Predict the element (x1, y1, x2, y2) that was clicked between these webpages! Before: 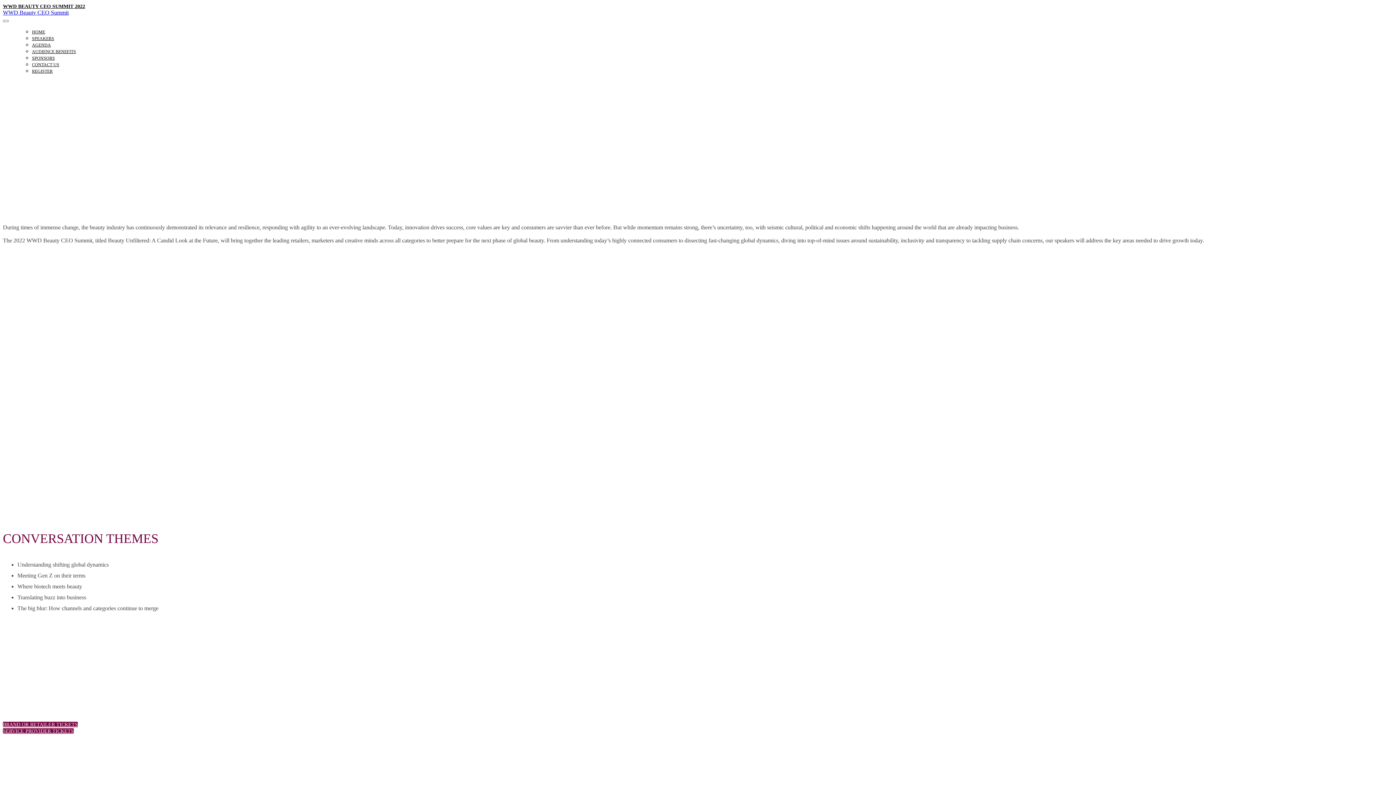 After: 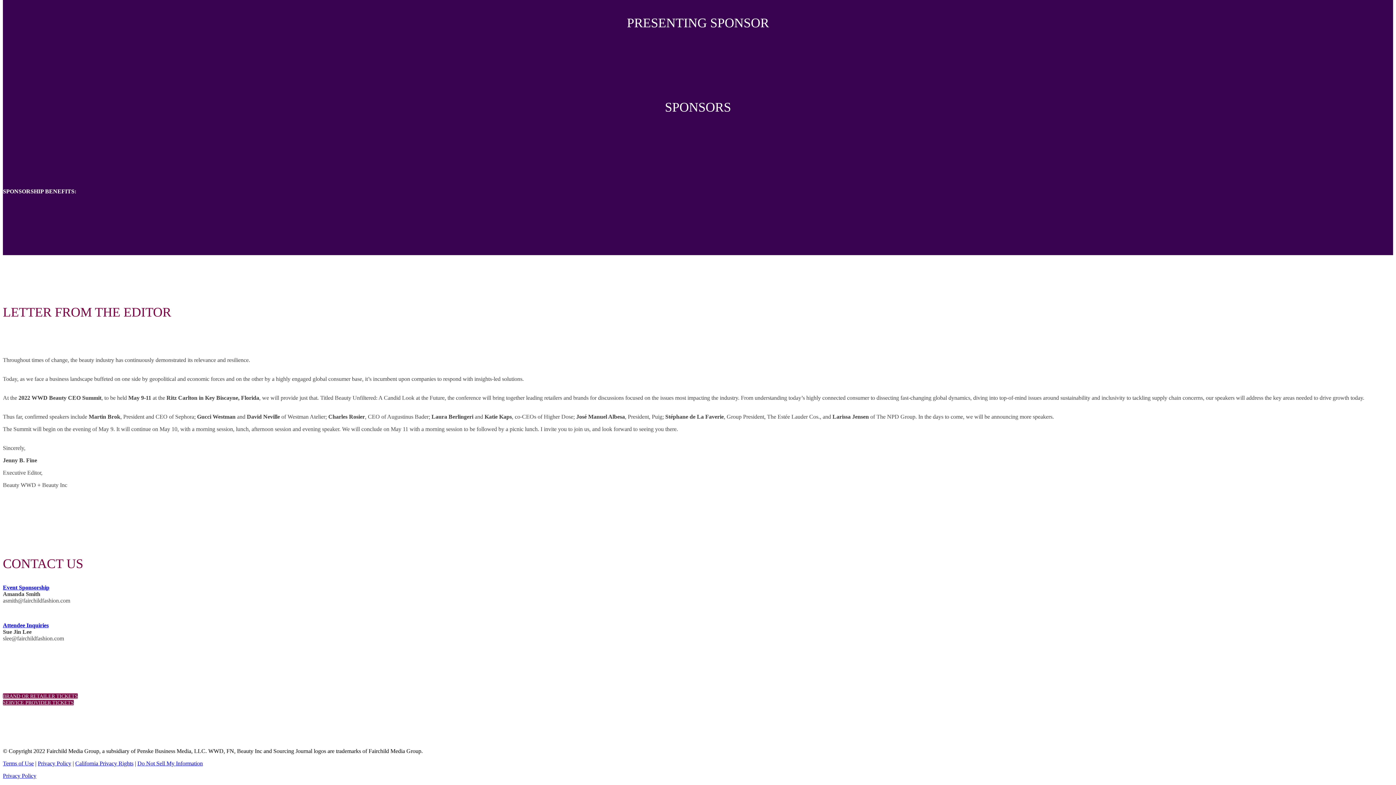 Action: label: CONTACT US bbox: (32, 62, 59, 67)